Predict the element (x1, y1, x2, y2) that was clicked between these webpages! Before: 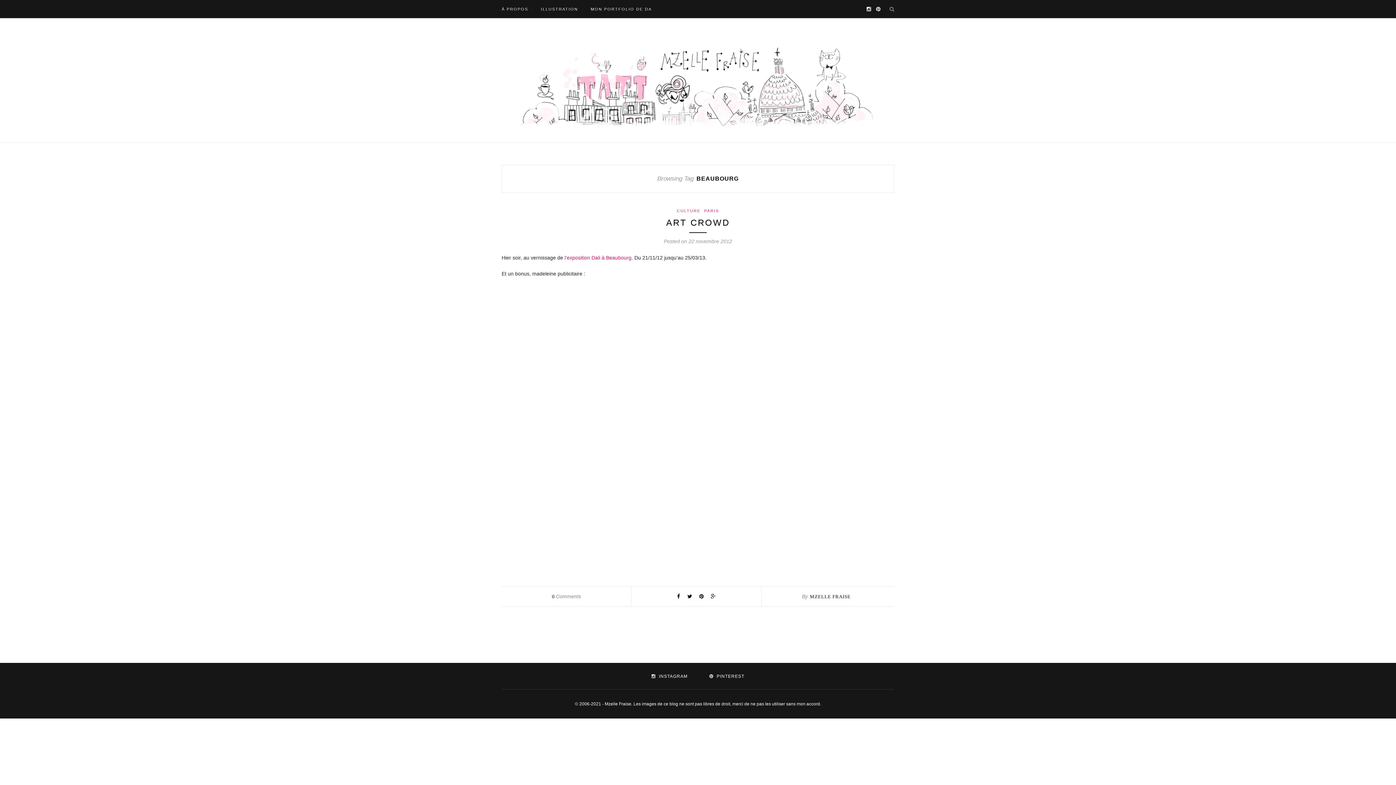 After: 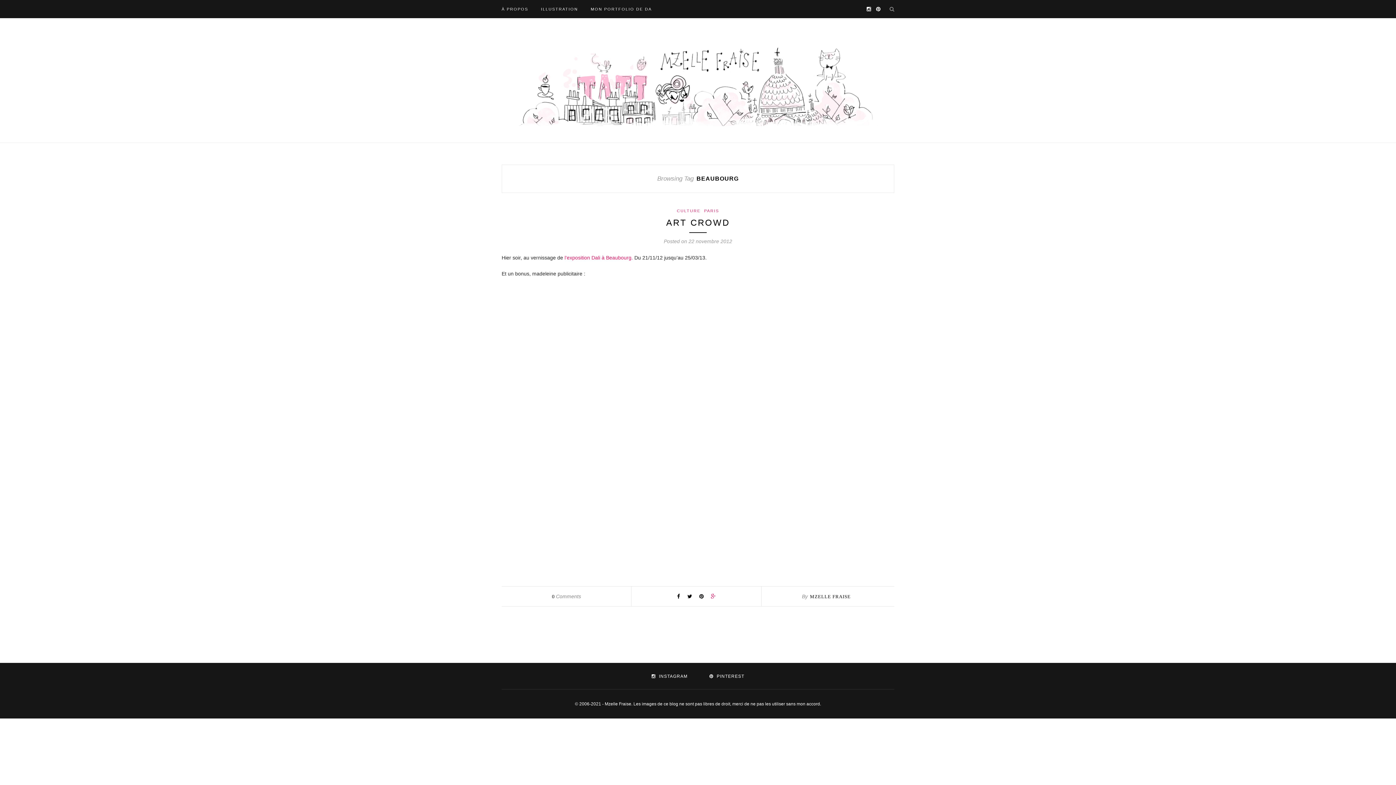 Action: bbox: (711, 593, 715, 599)